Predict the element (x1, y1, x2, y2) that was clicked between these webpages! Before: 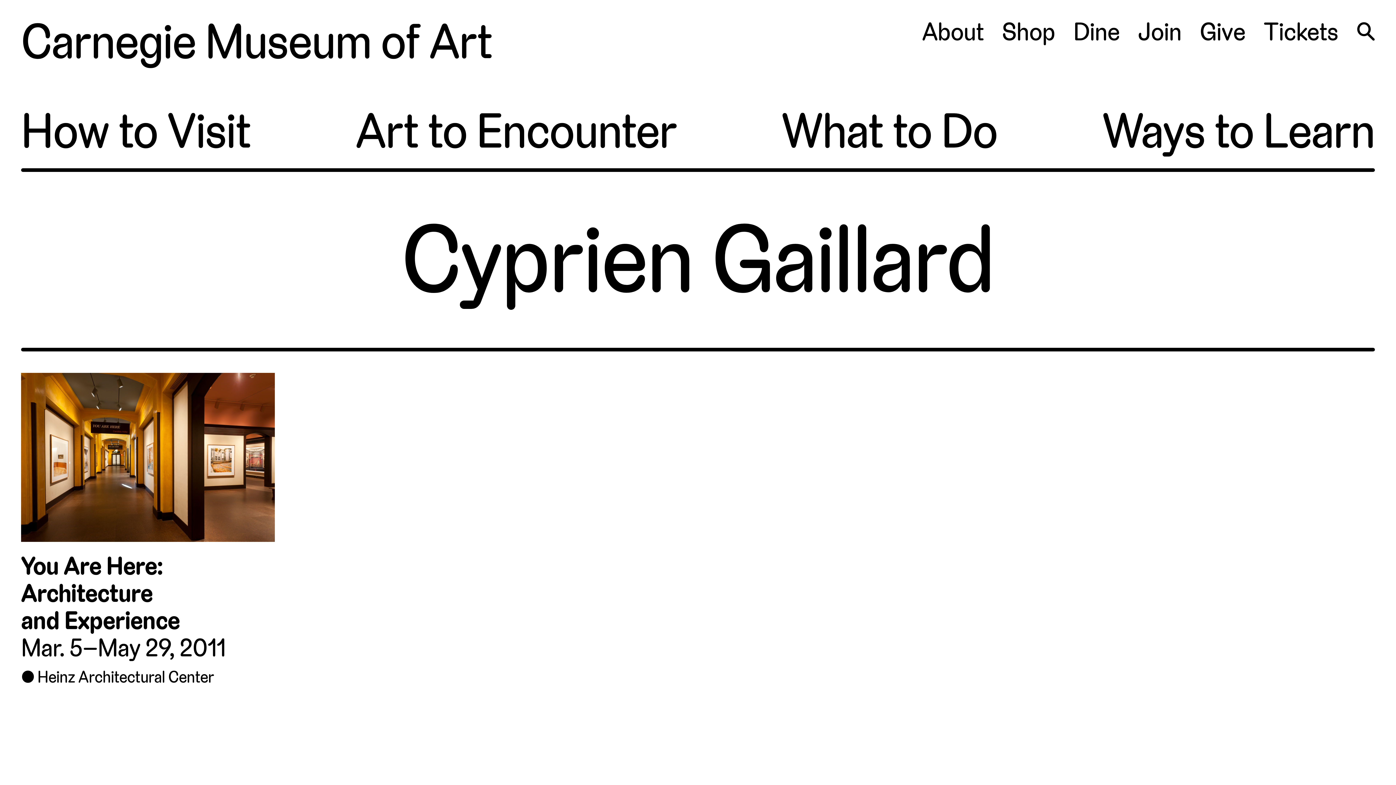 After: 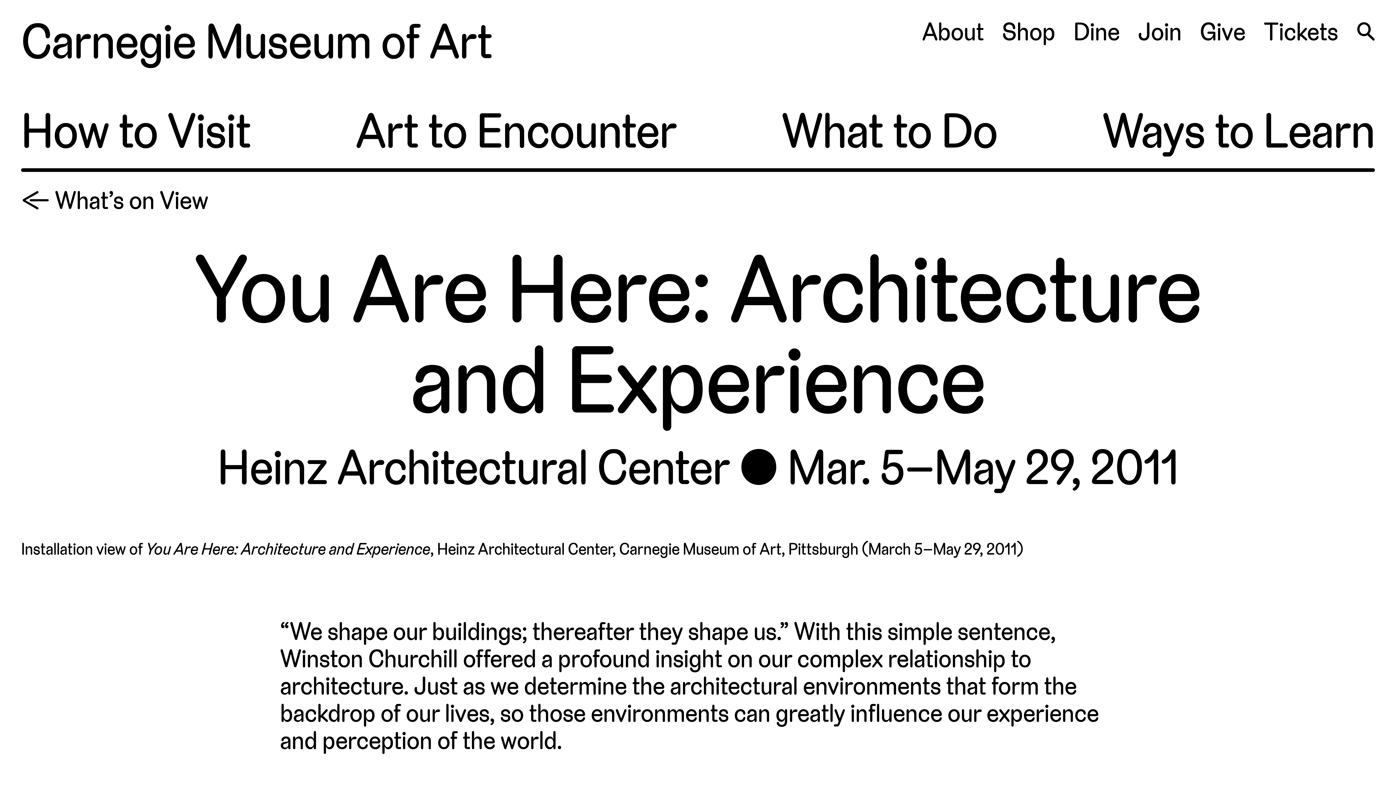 Action: label: You Are Here: Architecture and Experience bbox: (21, 551, 180, 636)